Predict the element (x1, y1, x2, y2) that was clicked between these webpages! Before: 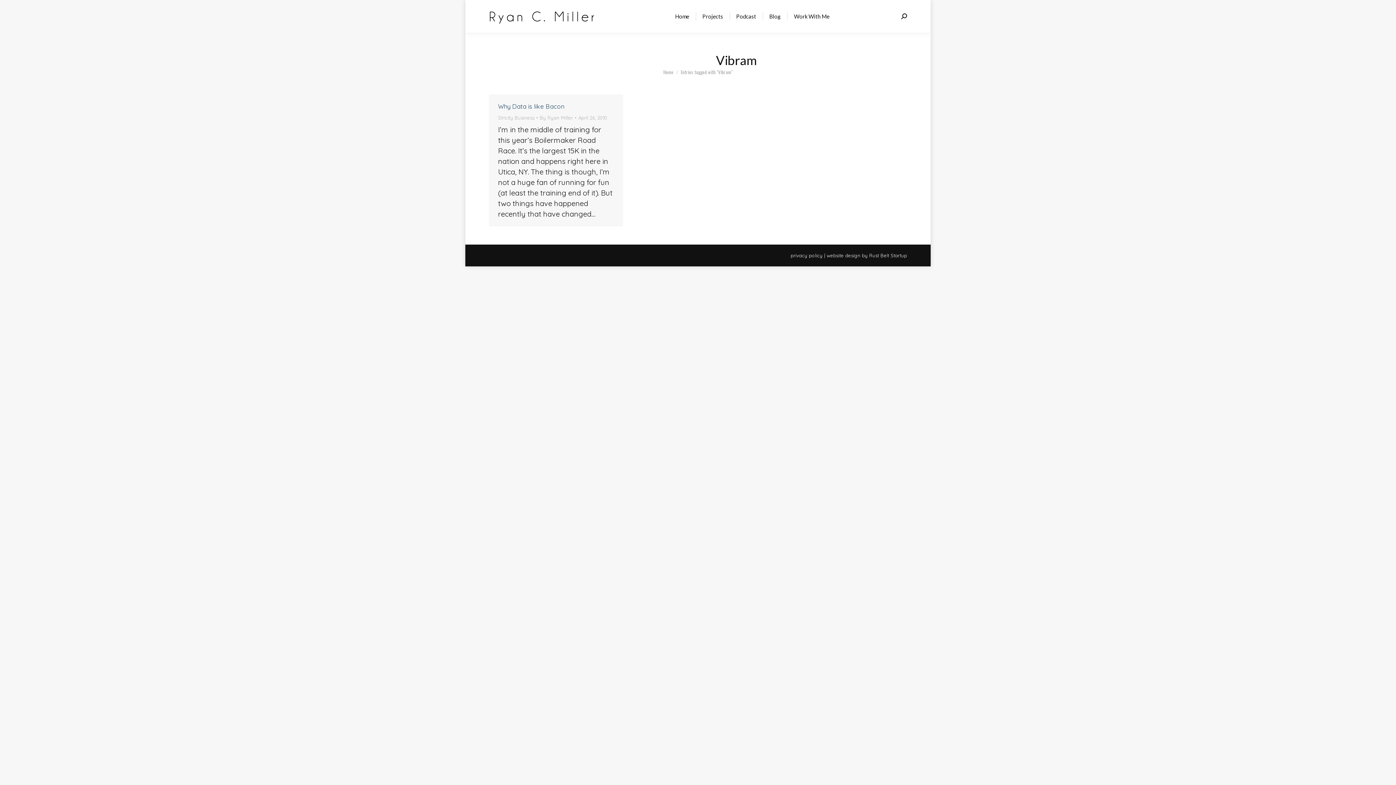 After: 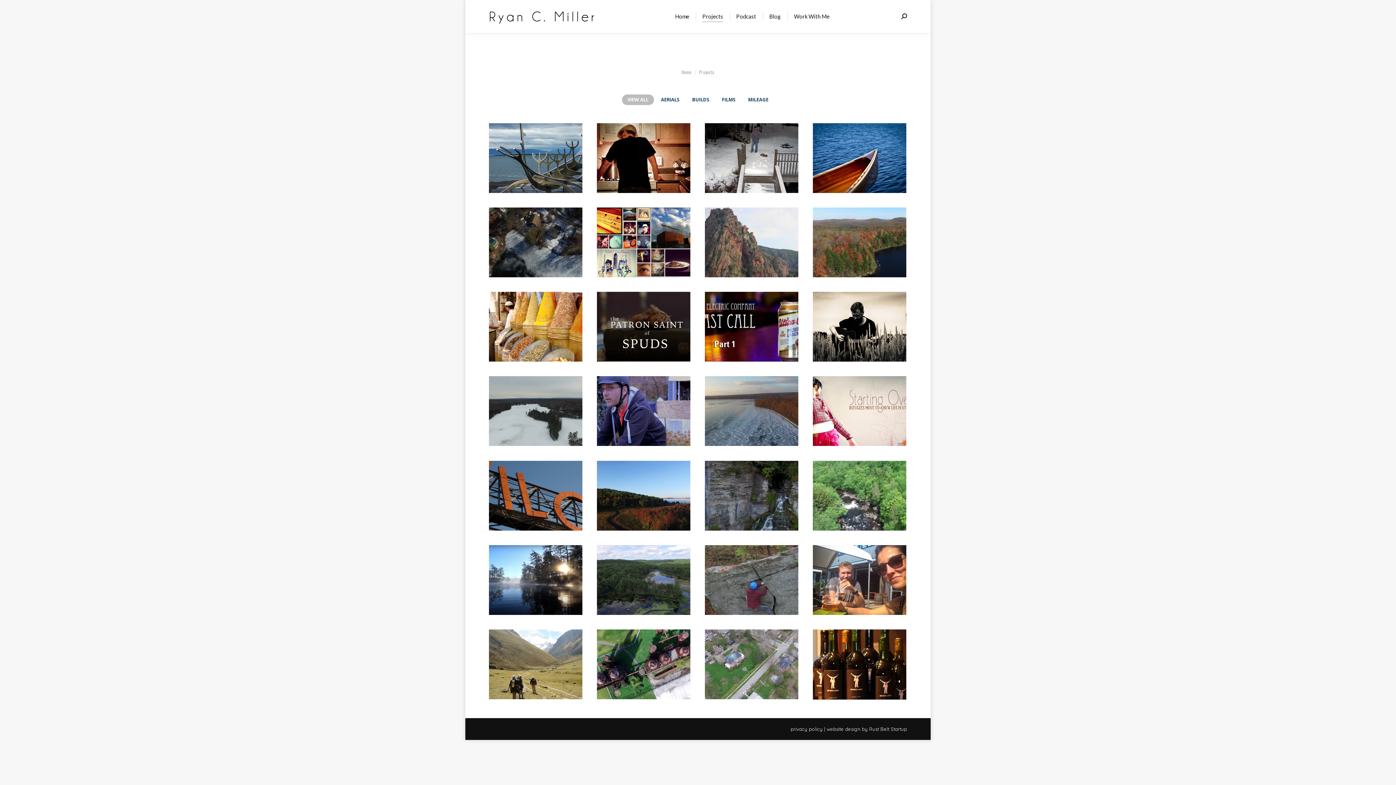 Action: label: Projects bbox: (701, 6, 724, 26)